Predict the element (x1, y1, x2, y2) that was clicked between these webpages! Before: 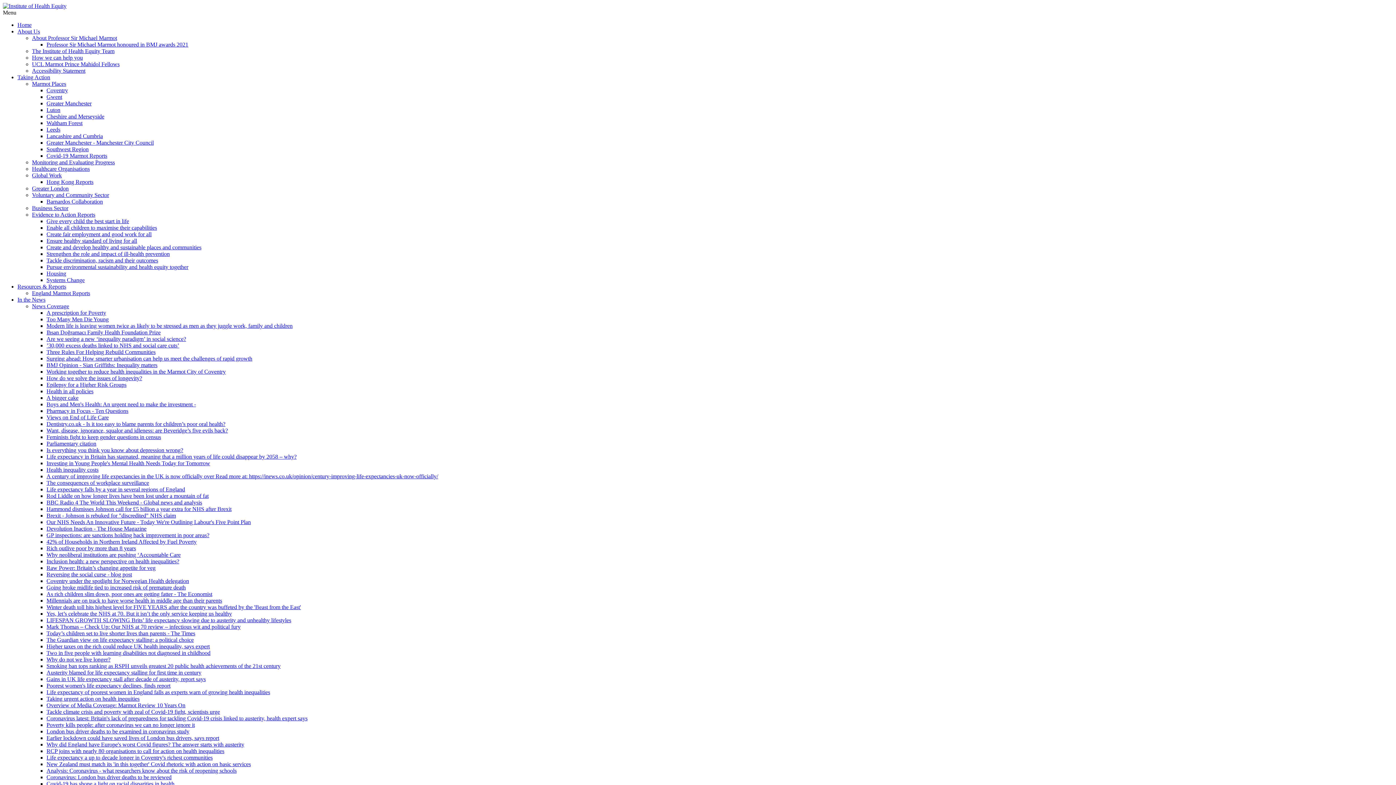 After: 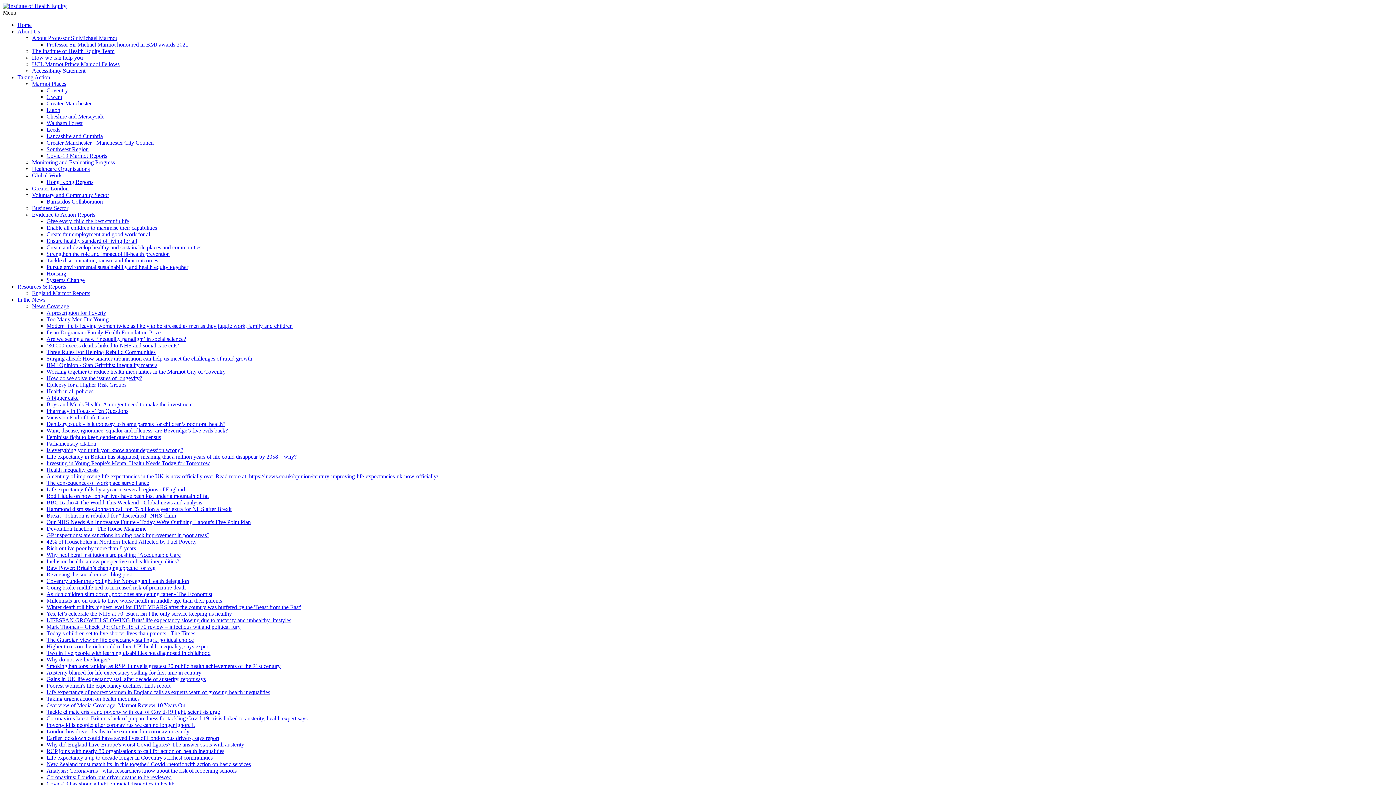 Action: bbox: (32, 185, 68, 191) label: Greater London